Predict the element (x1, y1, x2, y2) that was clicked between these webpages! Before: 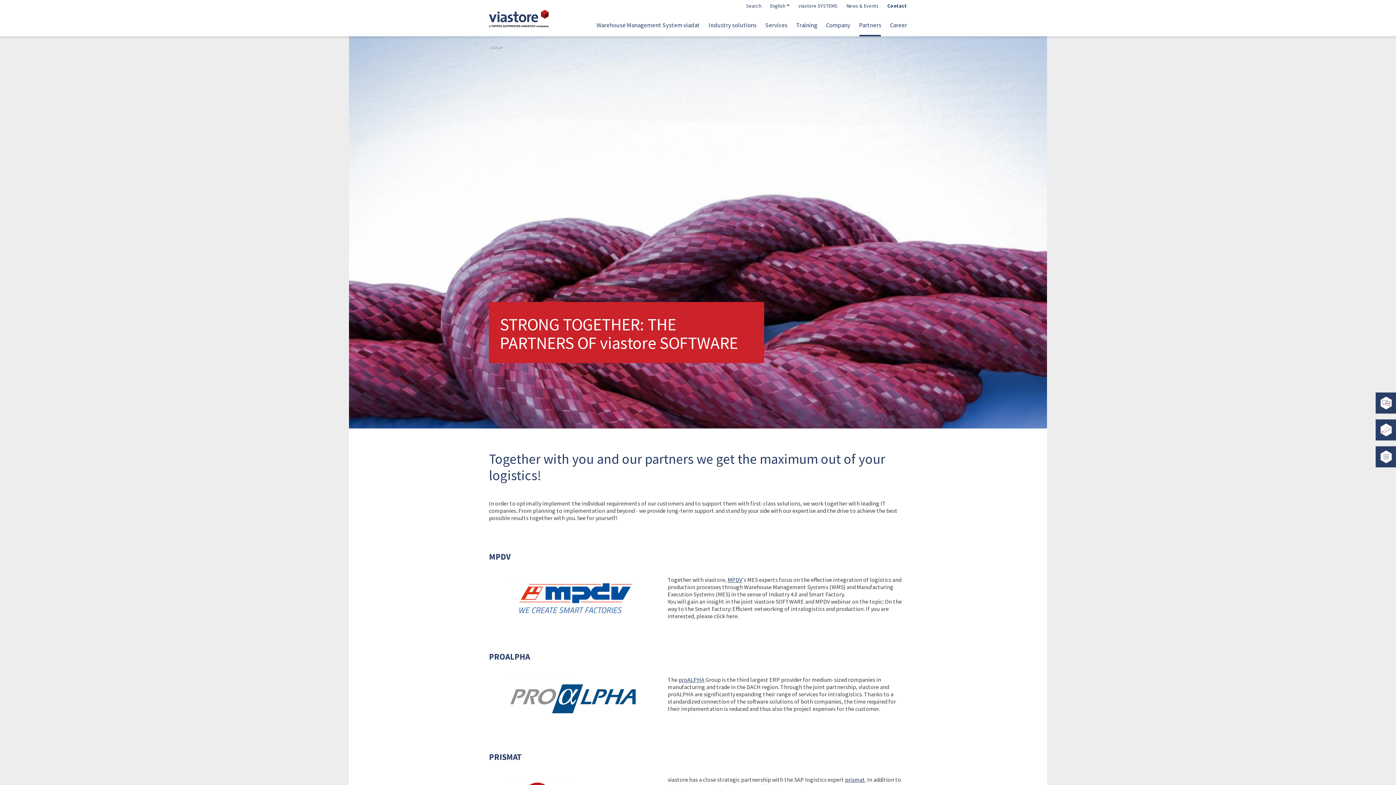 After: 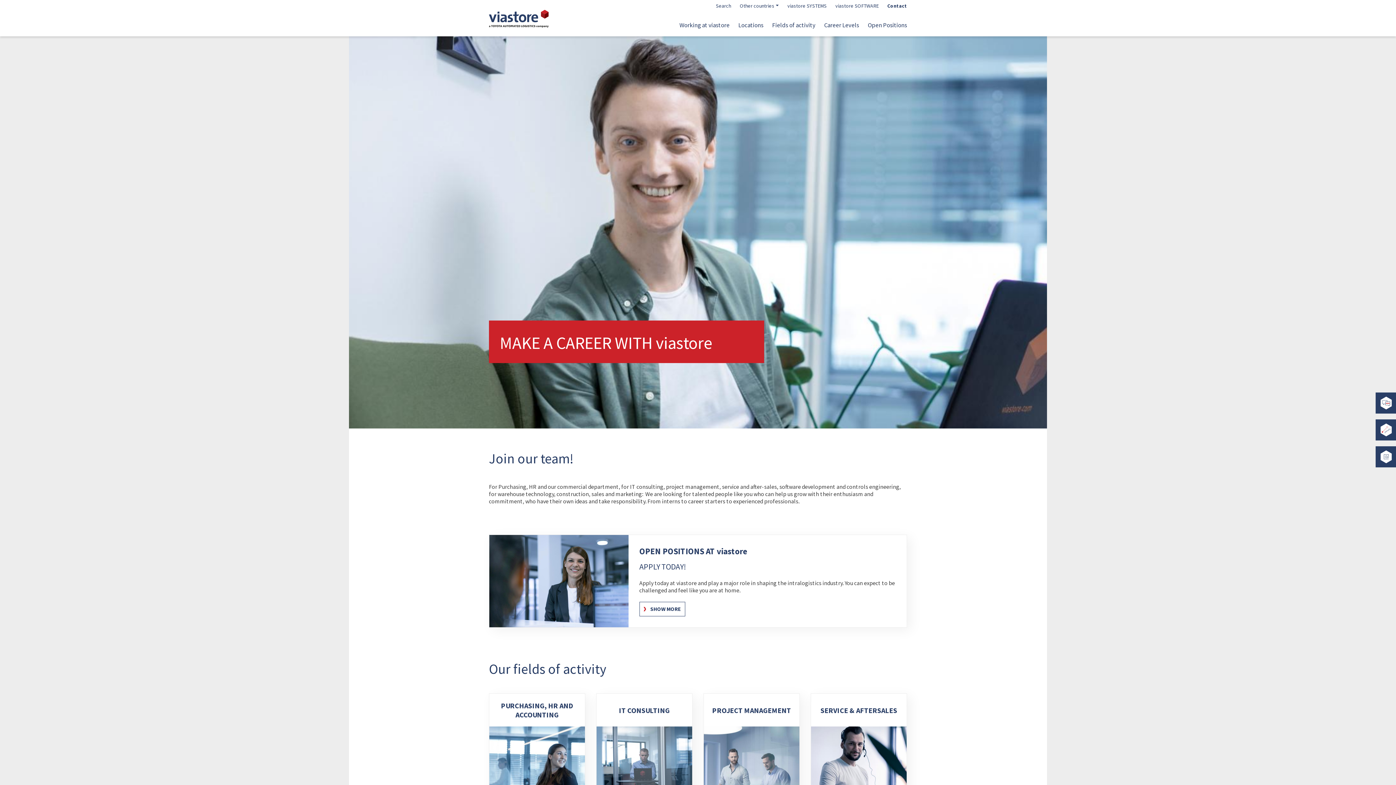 Action: bbox: (890, 21, 907, 36) label: Career